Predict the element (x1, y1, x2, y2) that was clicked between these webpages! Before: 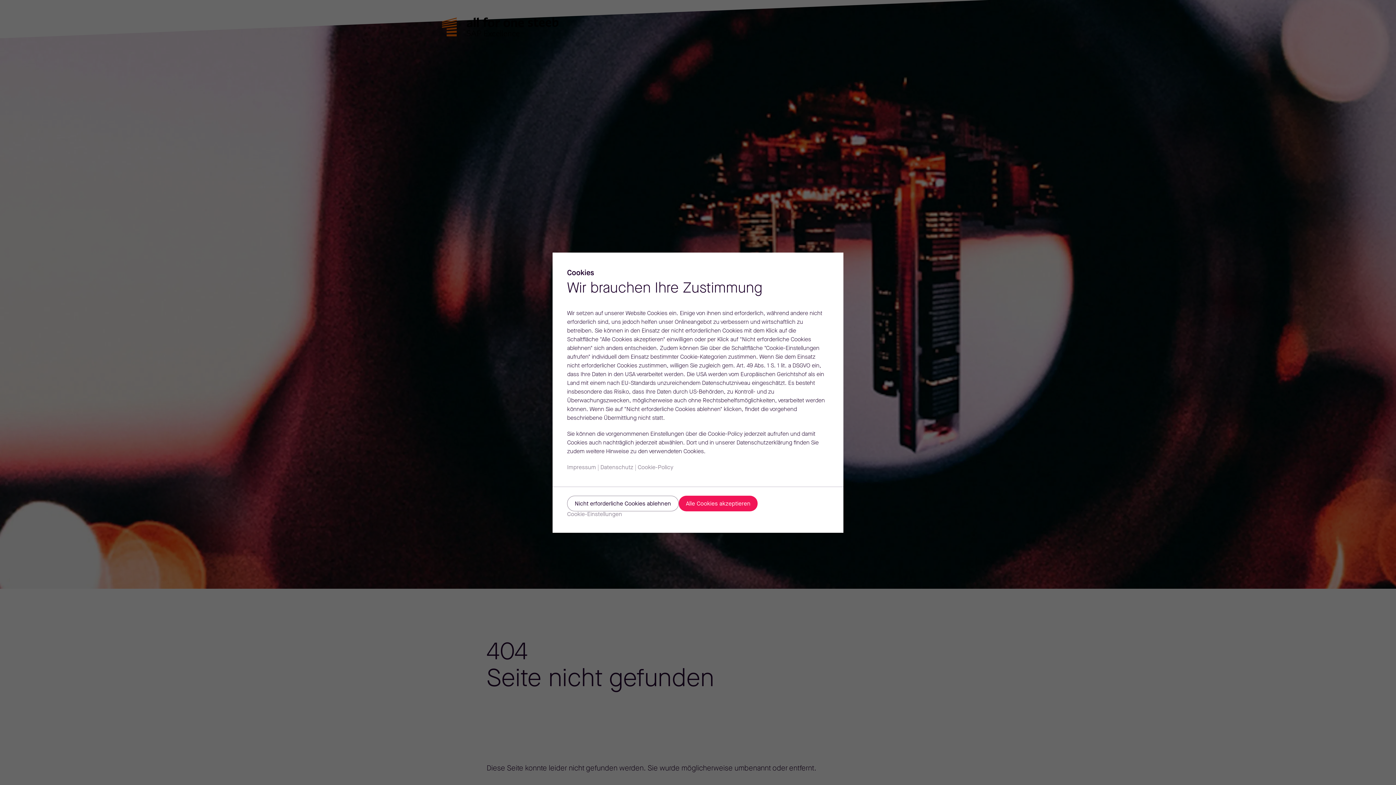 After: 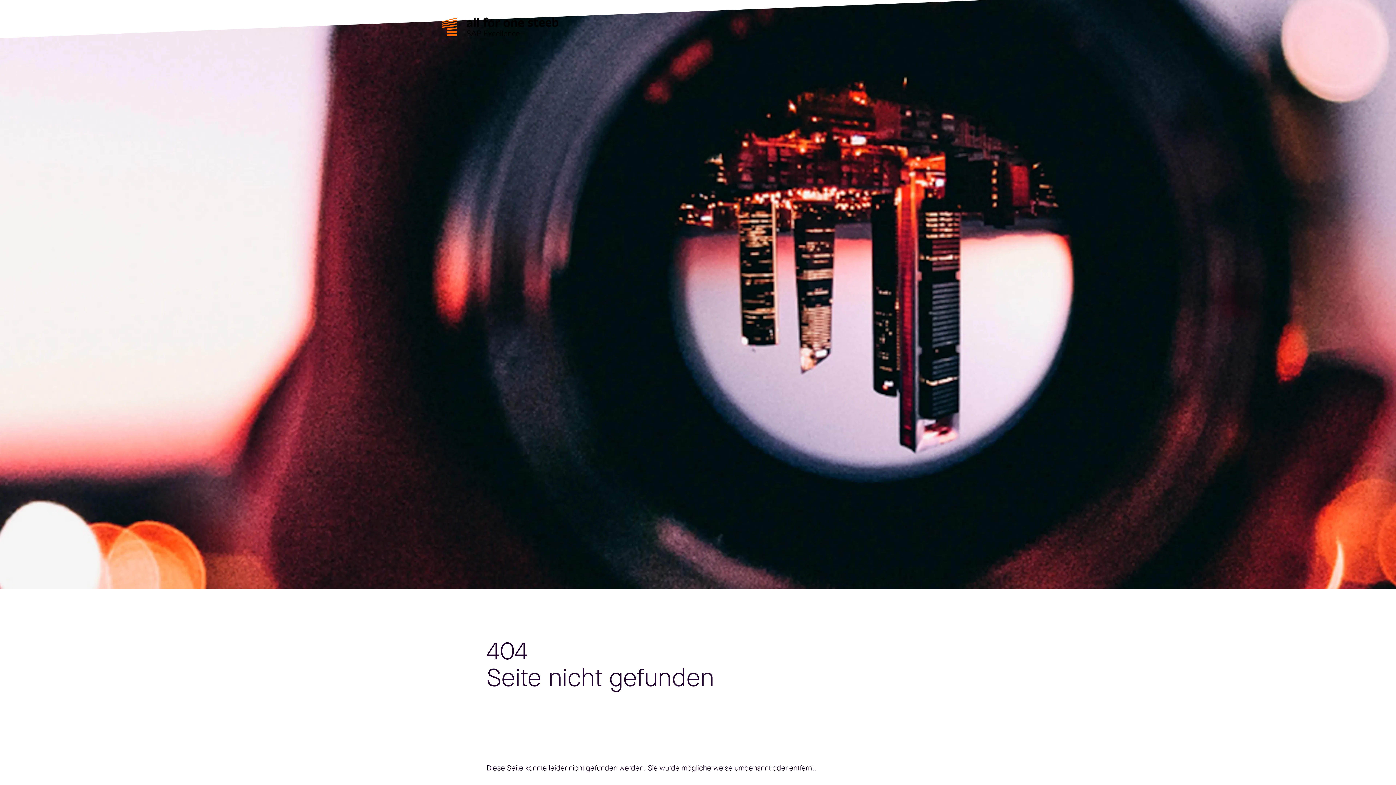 Action: label: Nicht erforderliche Cookies ablehnen bbox: (567, 495, 678, 511)